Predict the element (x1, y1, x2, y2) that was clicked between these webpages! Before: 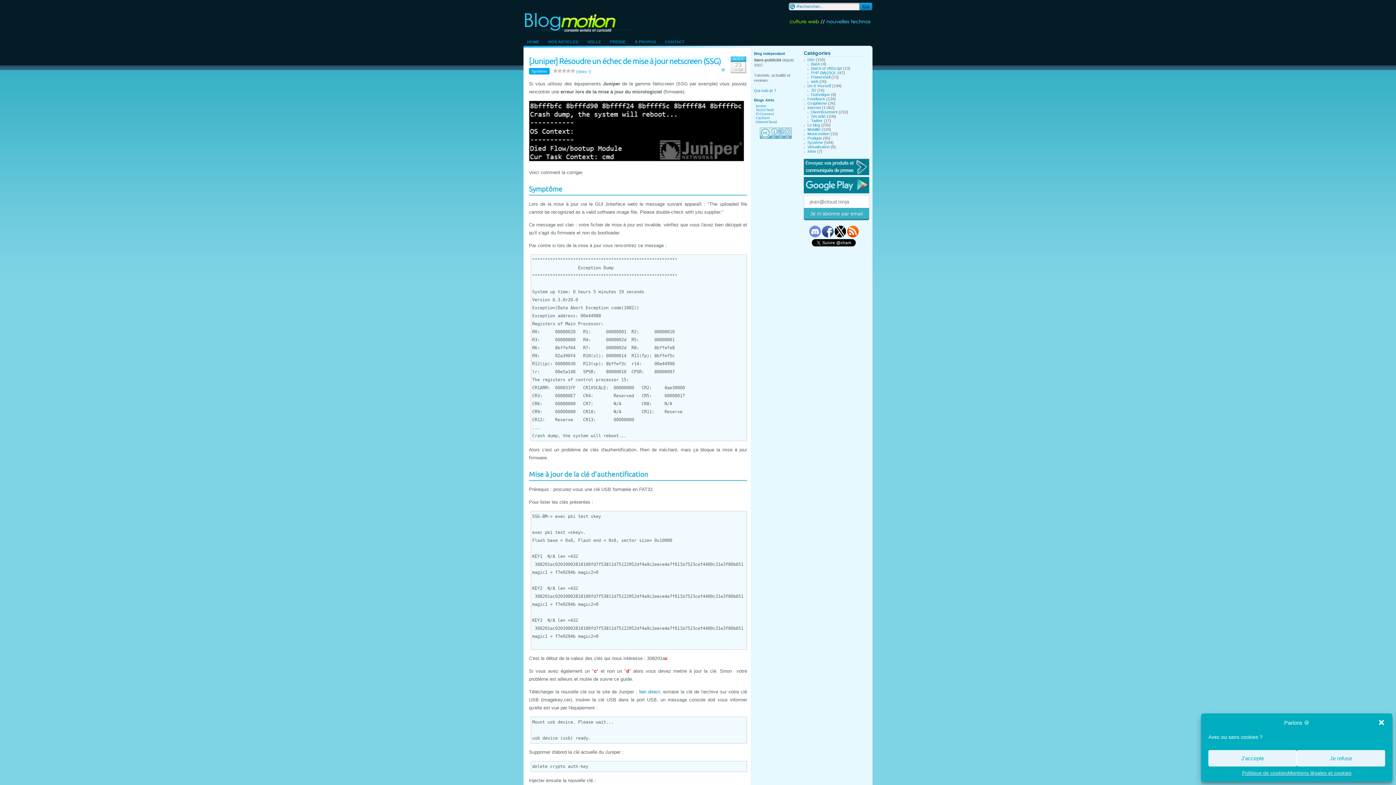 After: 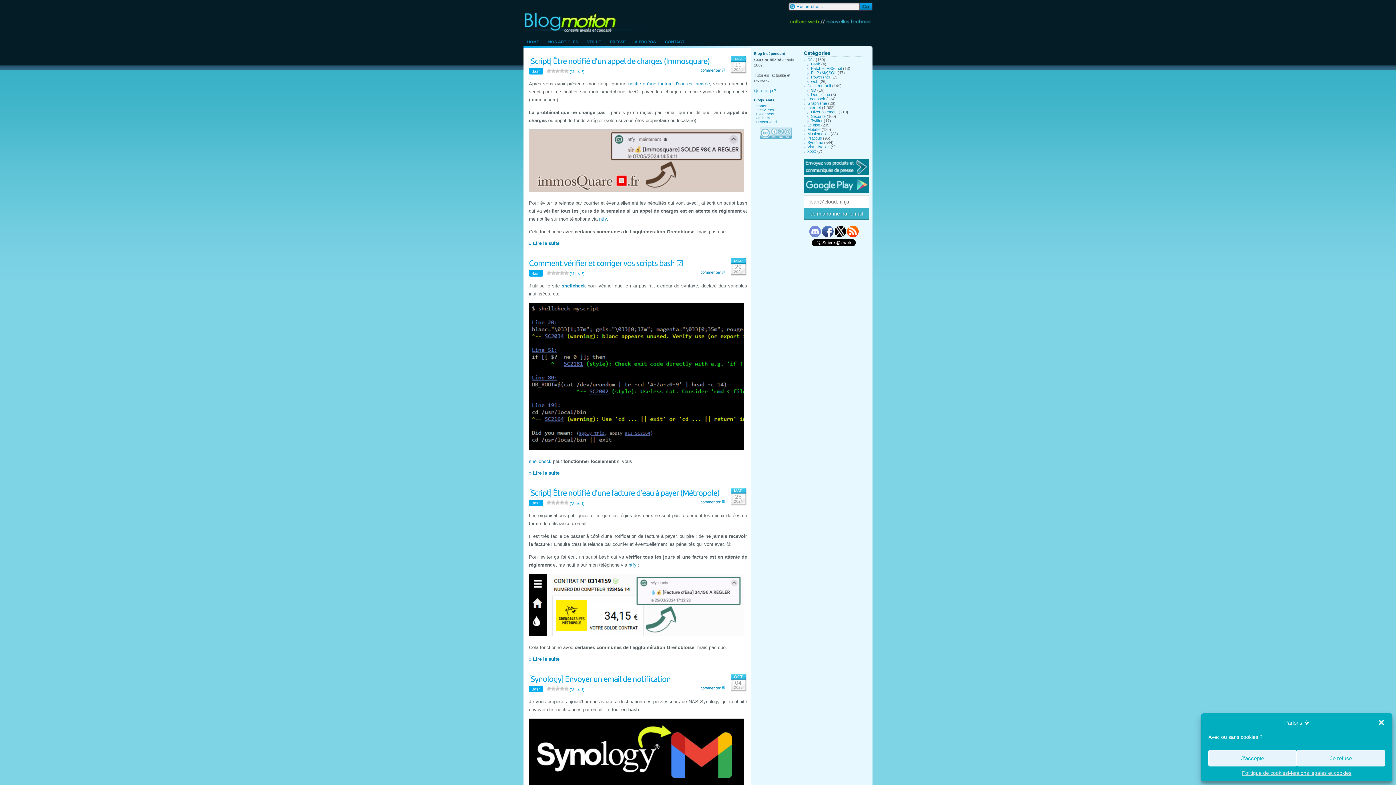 Action: bbox: (811, 61, 820, 66) label: Bash